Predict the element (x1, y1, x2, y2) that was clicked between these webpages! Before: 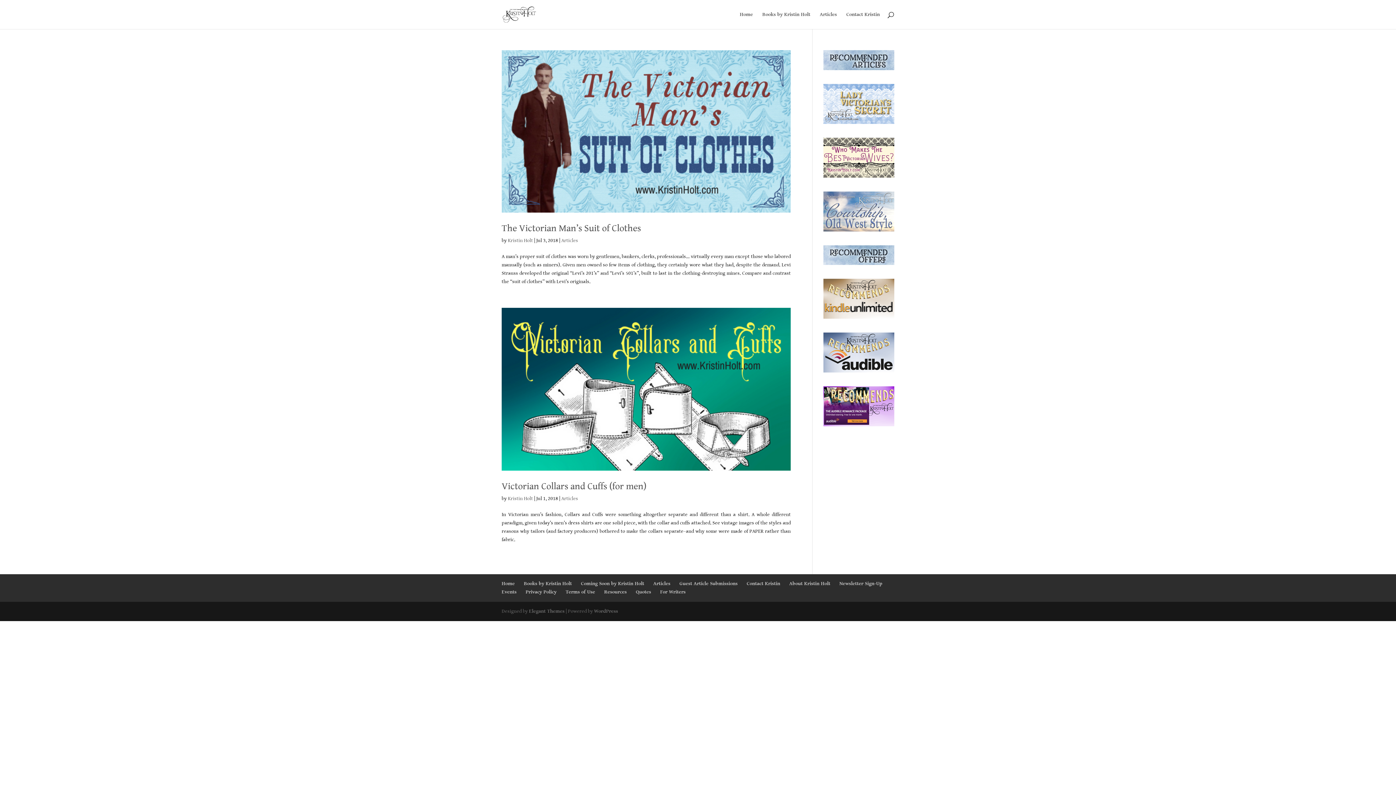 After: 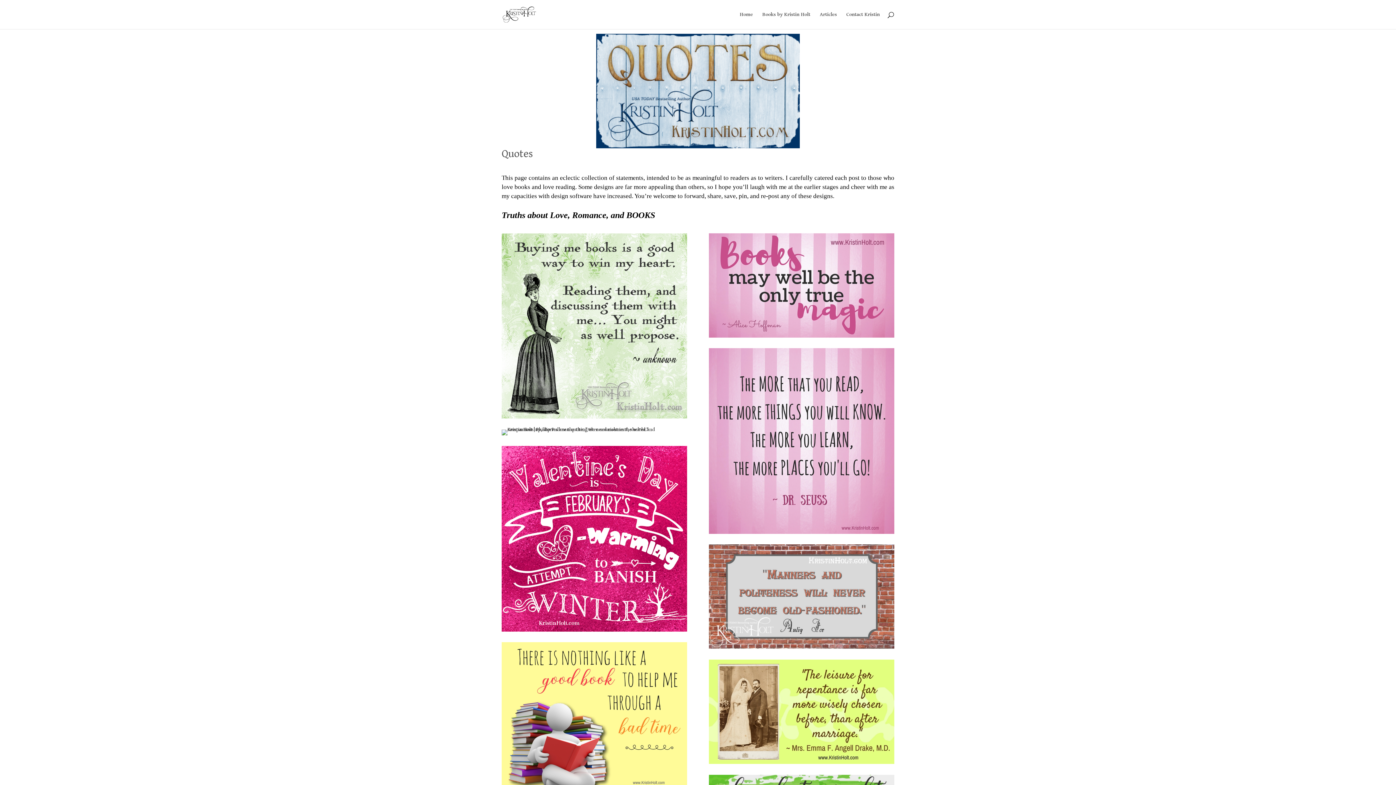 Action: label: Quotes bbox: (636, 589, 651, 595)